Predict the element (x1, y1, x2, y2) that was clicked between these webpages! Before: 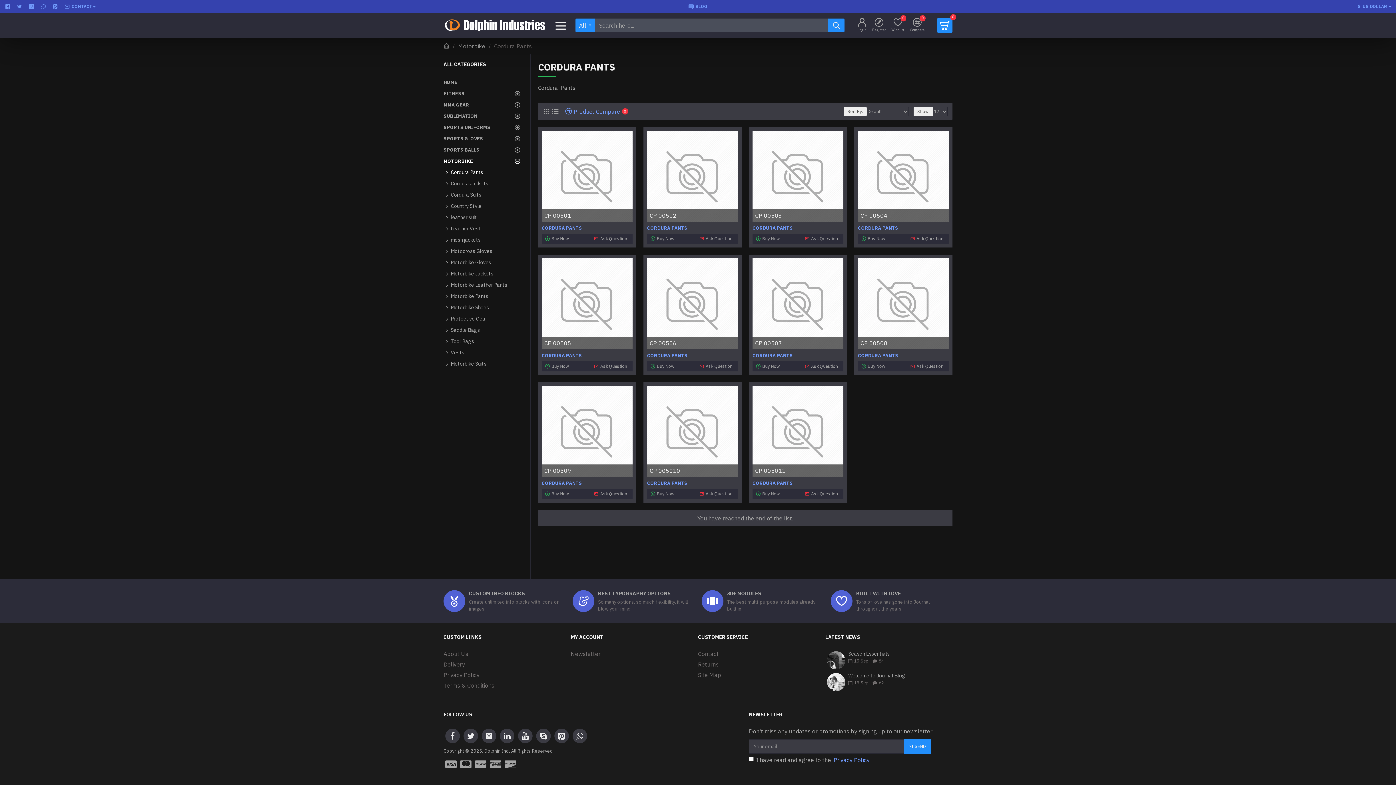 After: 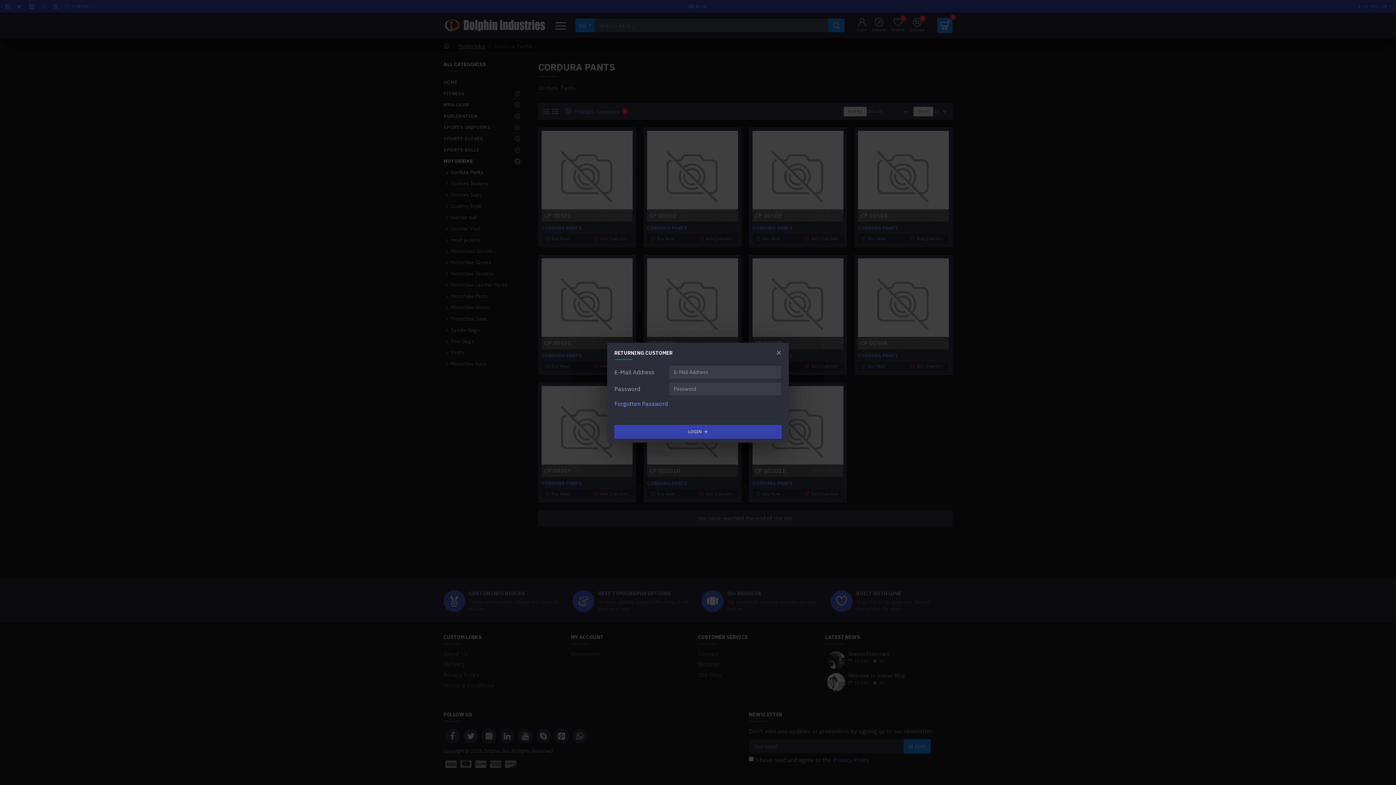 Action: bbox: (856, 16, 868, 34) label: Login